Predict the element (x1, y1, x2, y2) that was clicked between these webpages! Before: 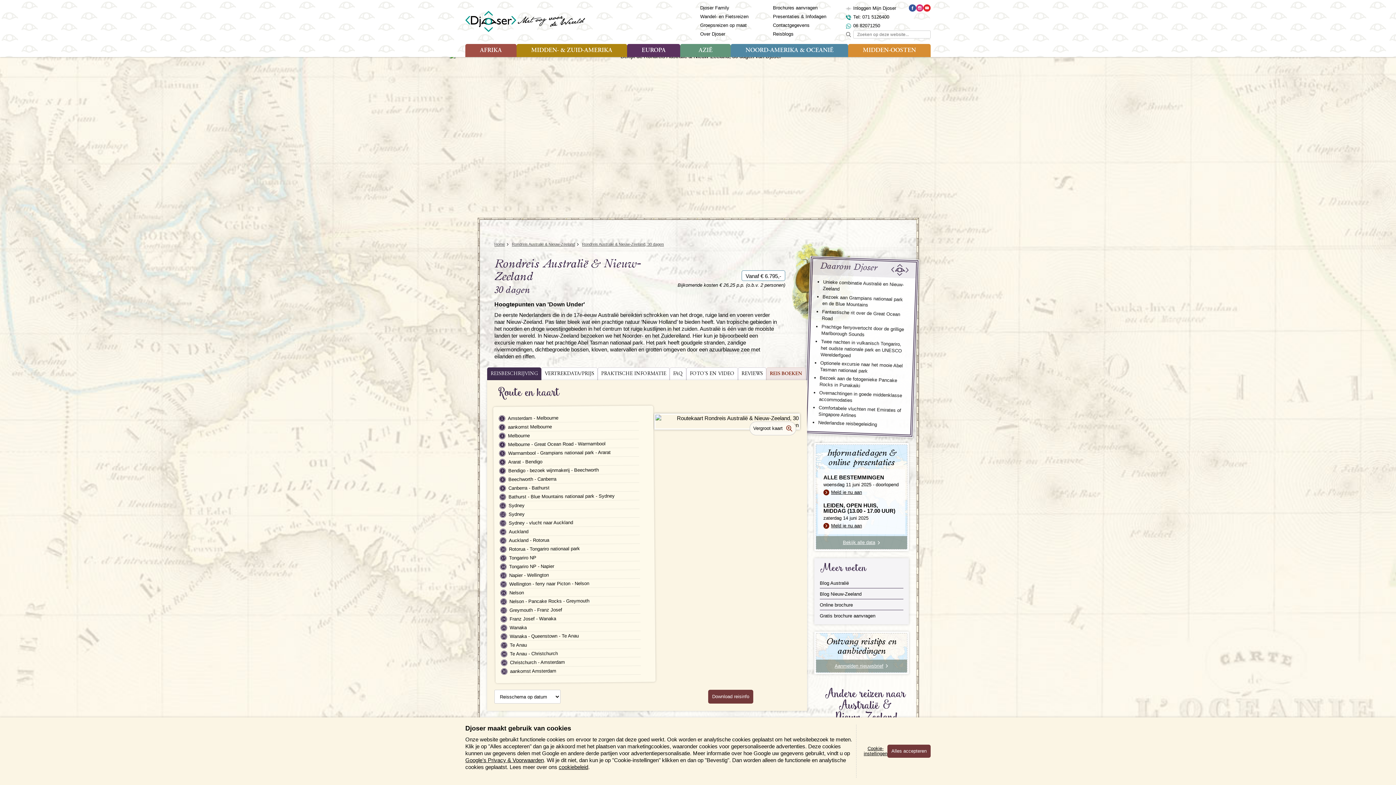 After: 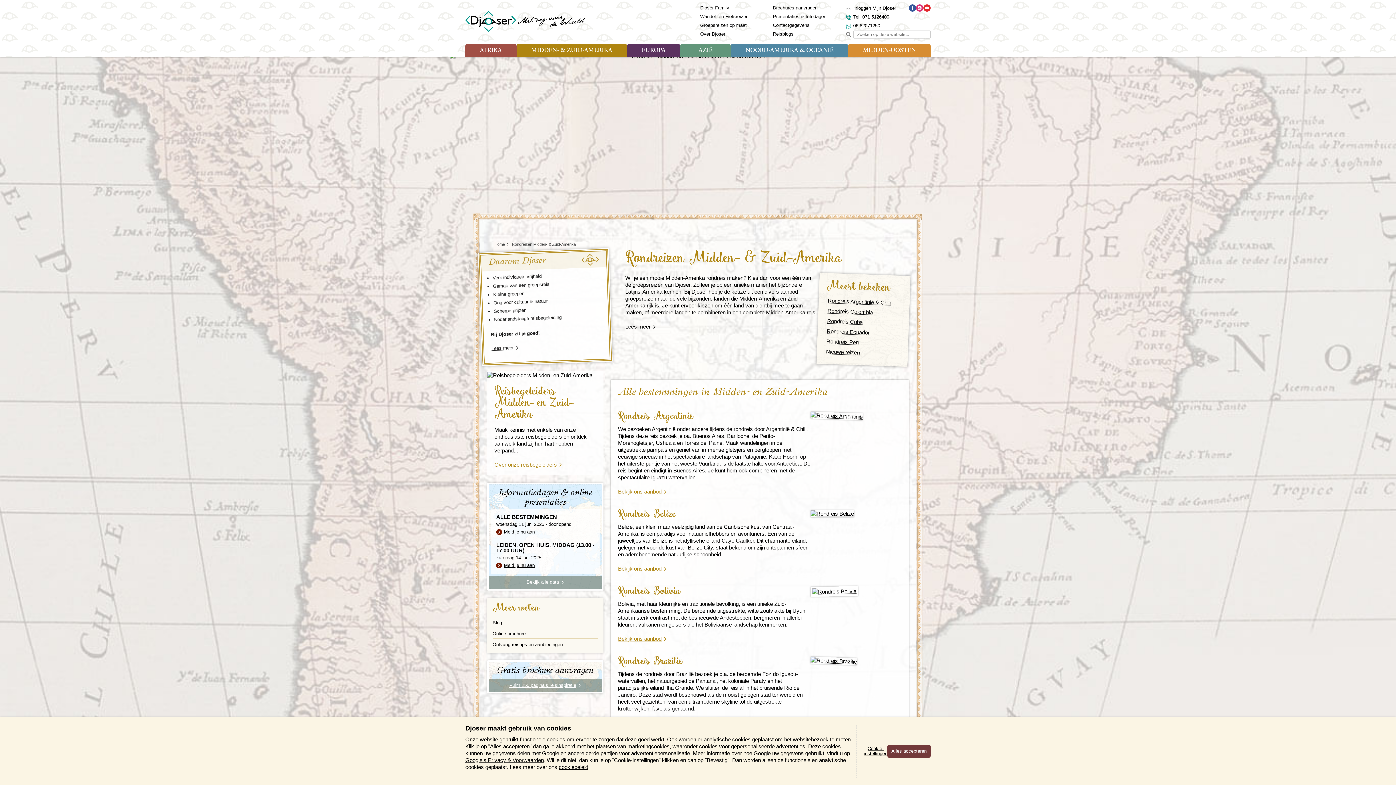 Action: bbox: (516, 44, 627, 57) label: MIDDEN- & ZUID-AMERIKA